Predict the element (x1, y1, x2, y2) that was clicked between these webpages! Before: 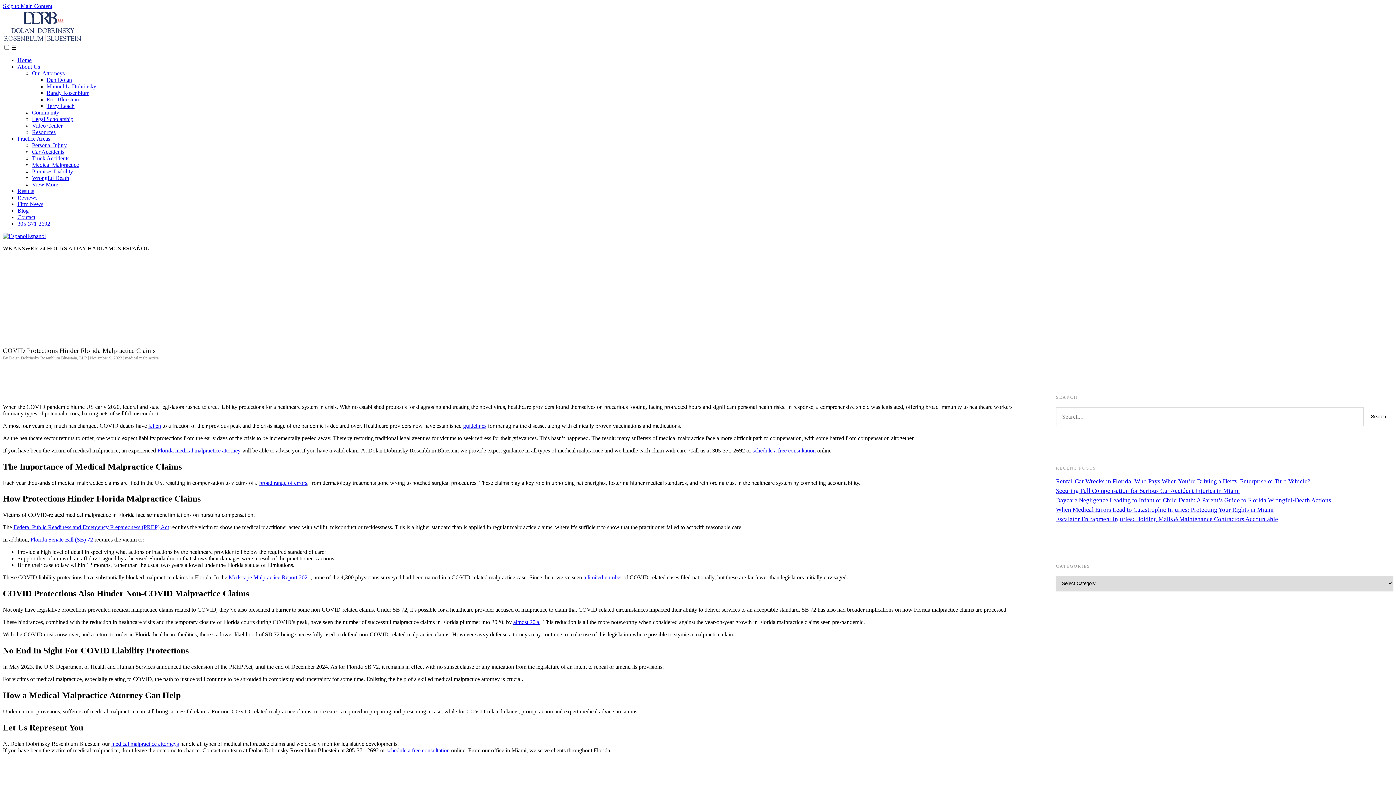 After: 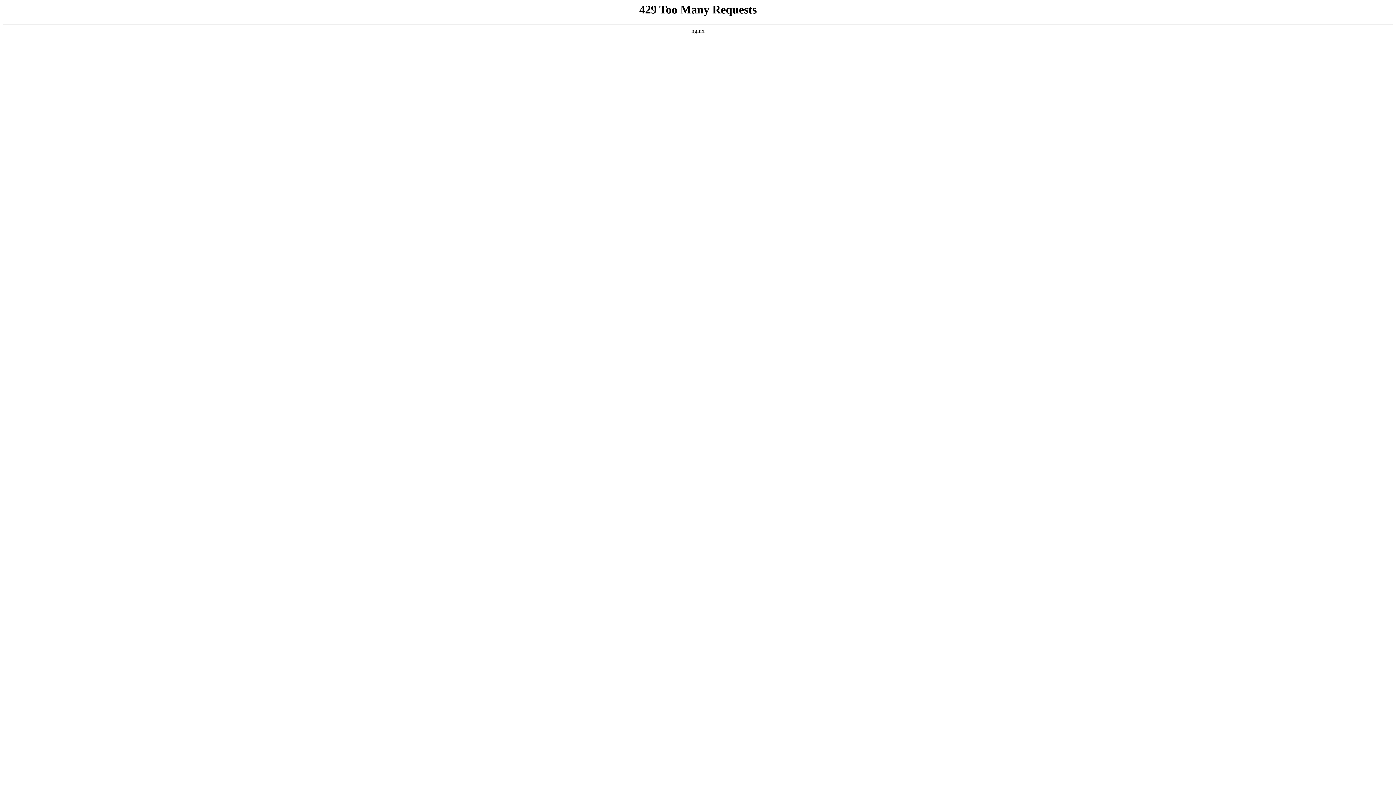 Action: bbox: (17, 57, 31, 63) label: Home